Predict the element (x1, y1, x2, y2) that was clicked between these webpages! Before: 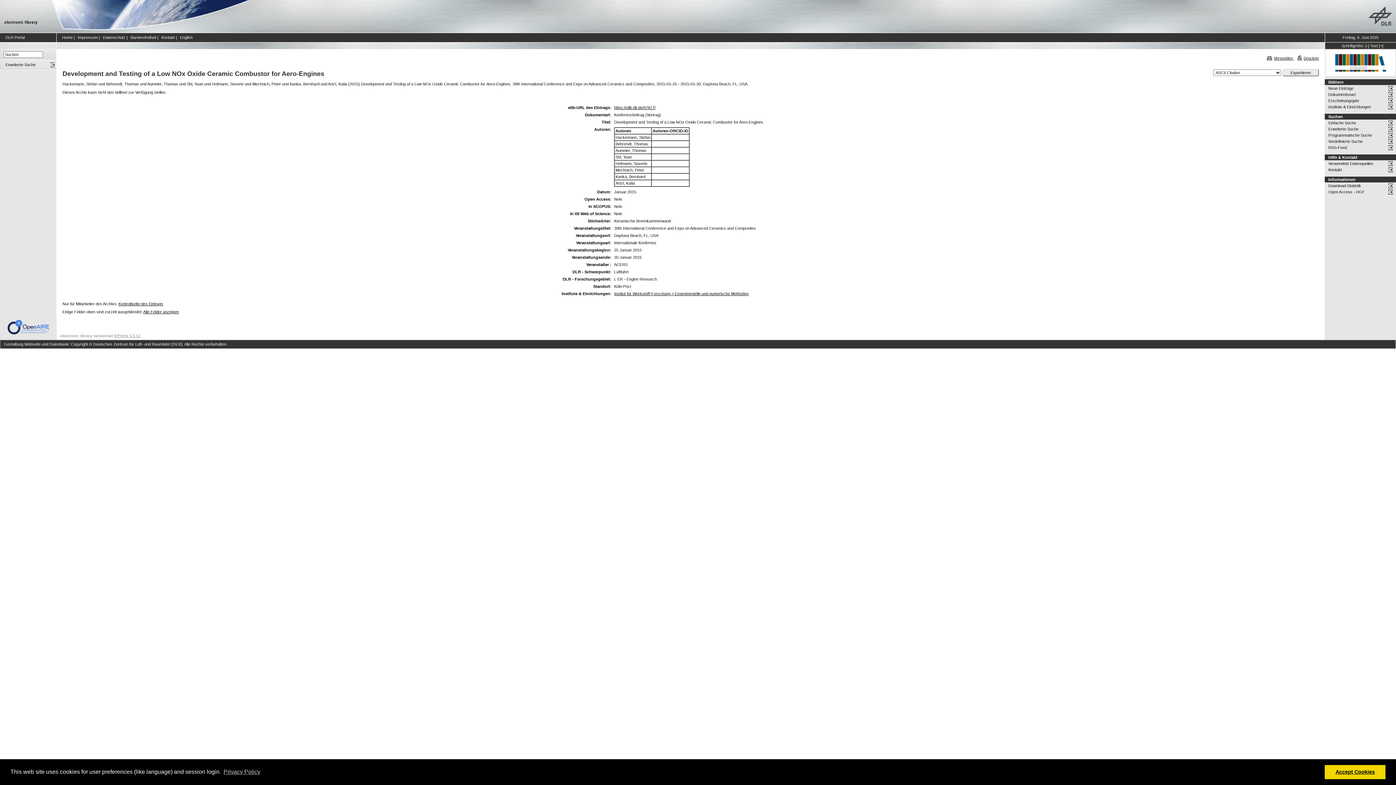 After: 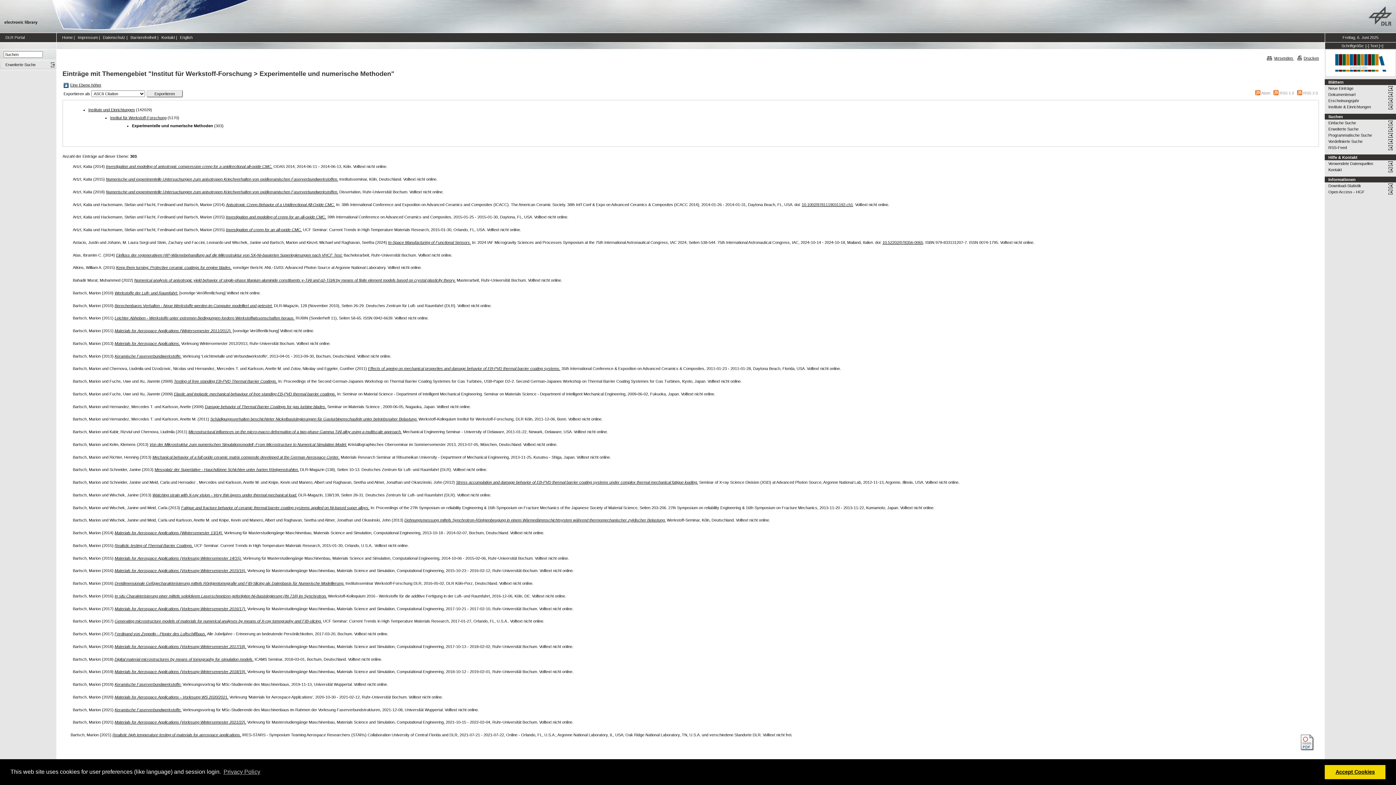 Action: bbox: (614, 291, 748, 295) label: Institut für Werkstoff-Forschung > Experimentelle und numerische Methoden